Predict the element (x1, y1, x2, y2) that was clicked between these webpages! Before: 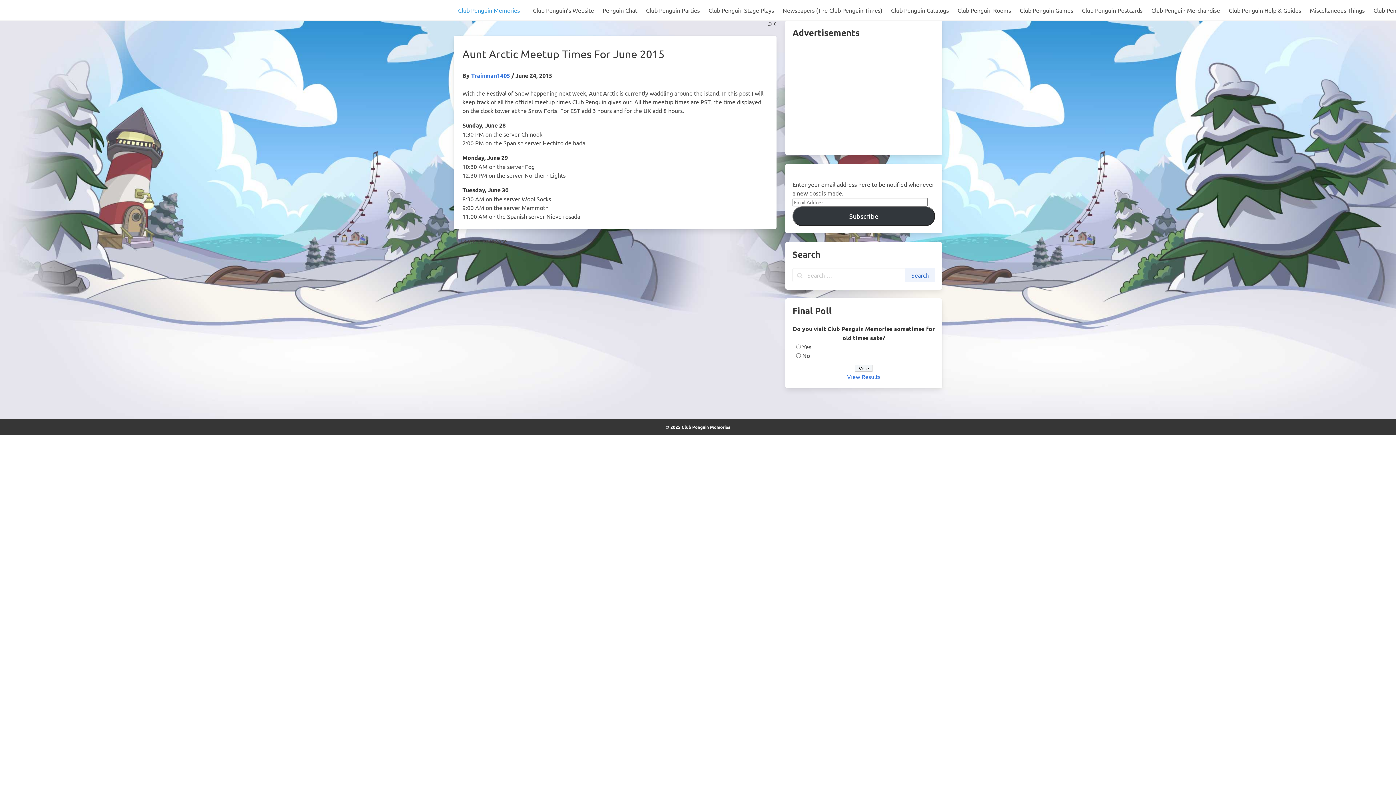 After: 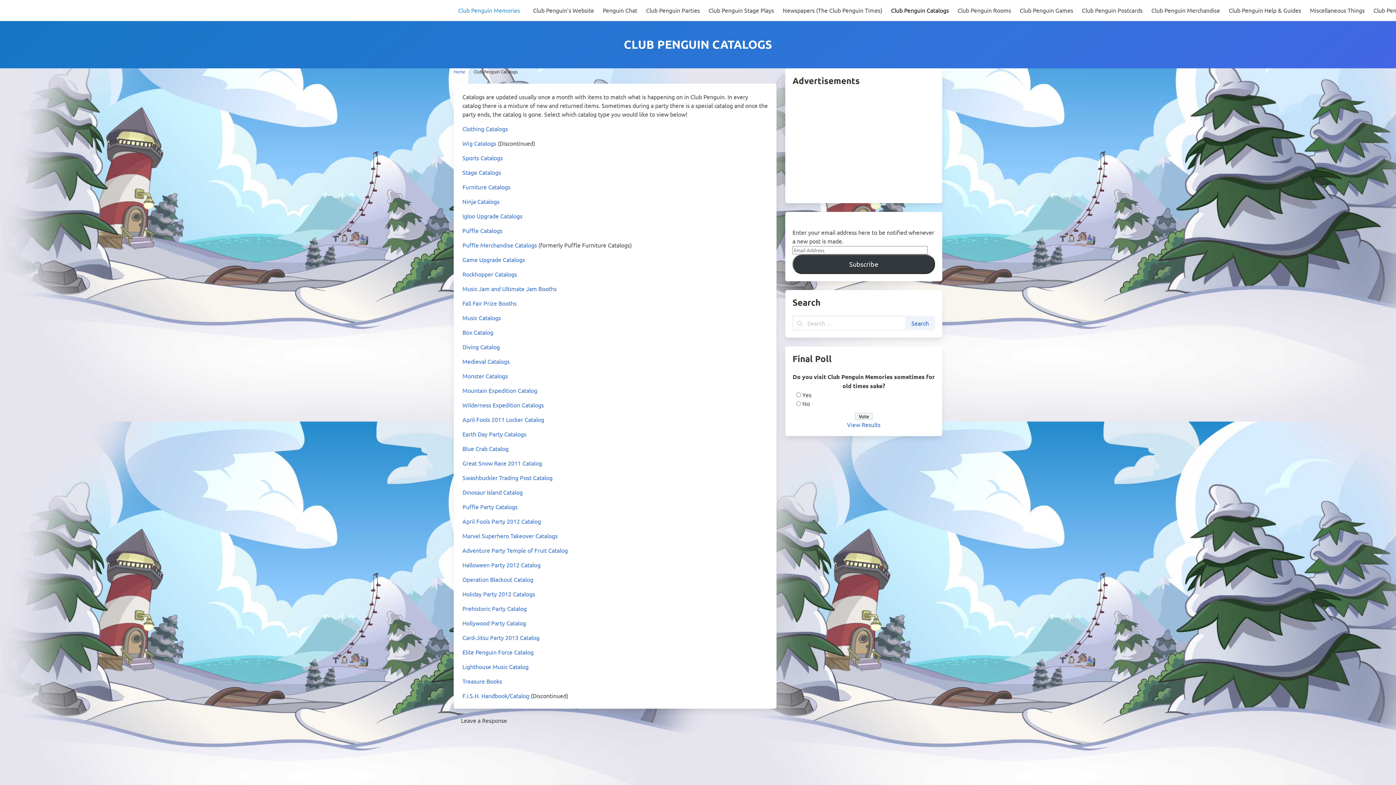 Action: label: Club Penguin Catalogs bbox: (886, 0, 953, 20)